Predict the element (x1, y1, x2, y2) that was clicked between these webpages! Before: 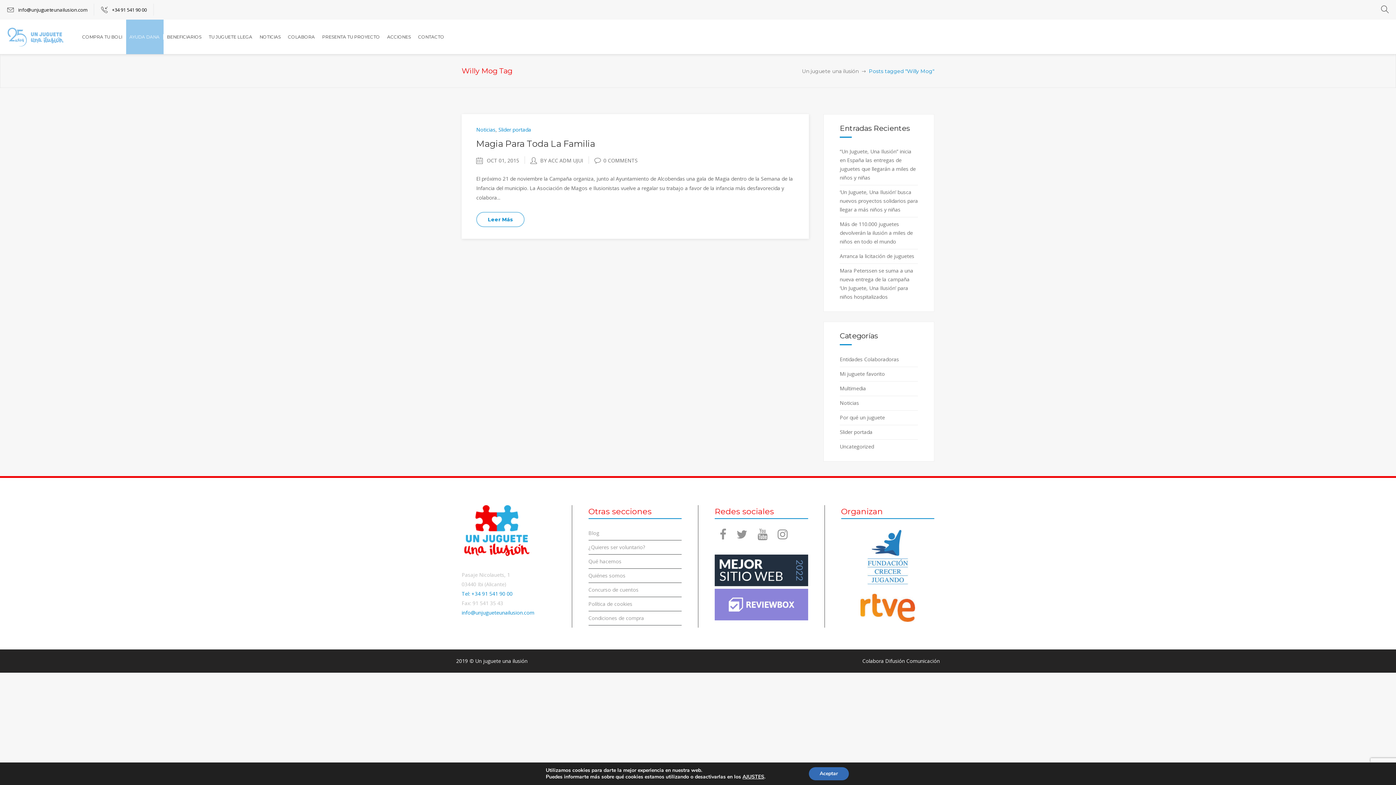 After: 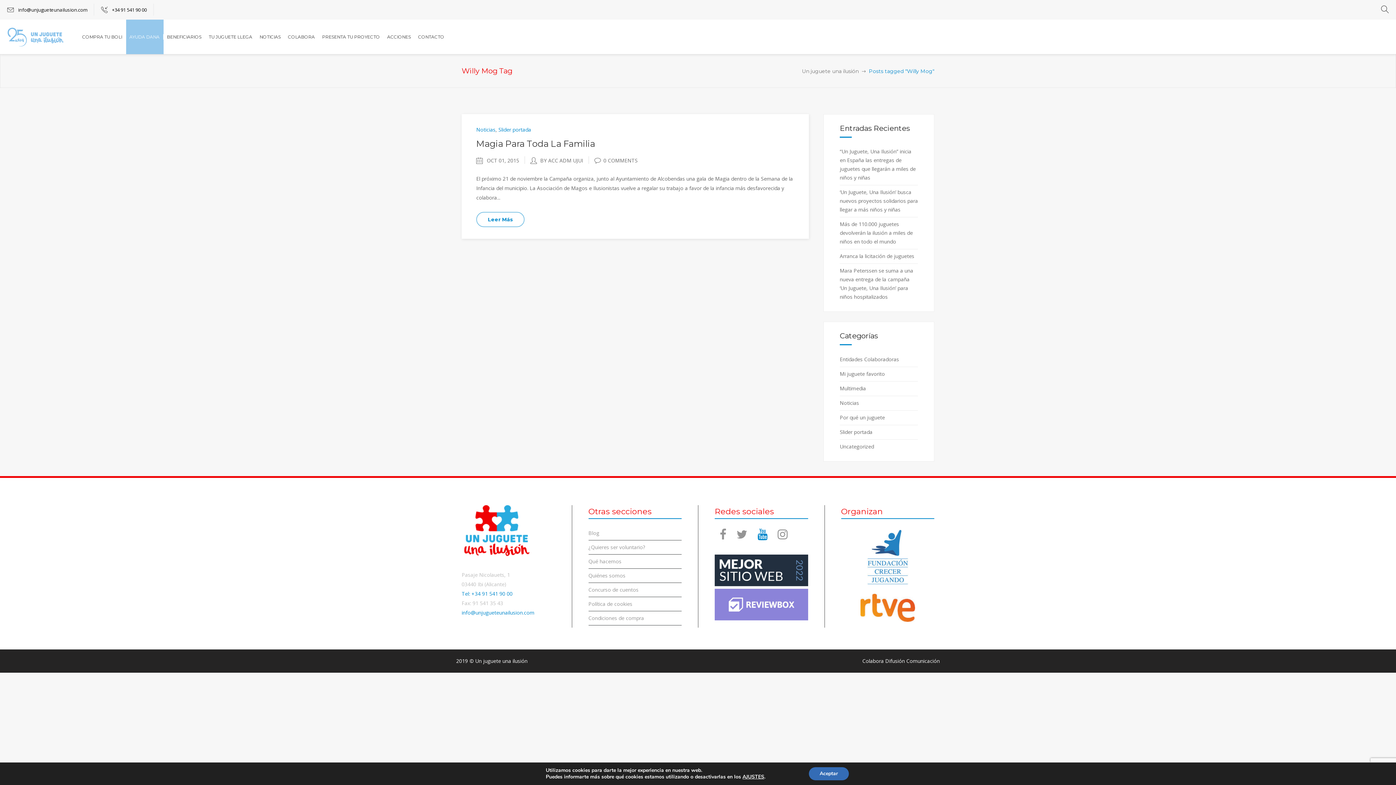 Action: bbox: (757, 529, 767, 541)